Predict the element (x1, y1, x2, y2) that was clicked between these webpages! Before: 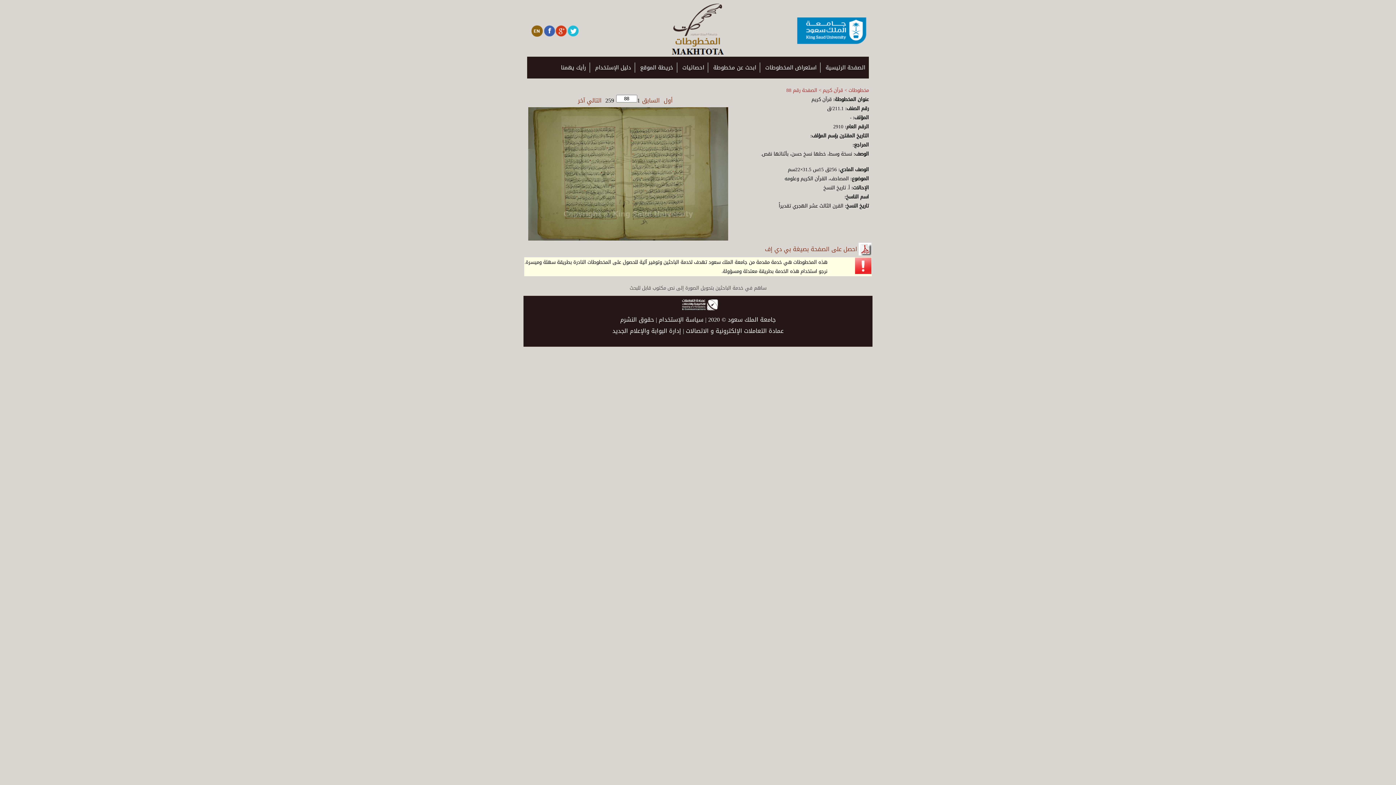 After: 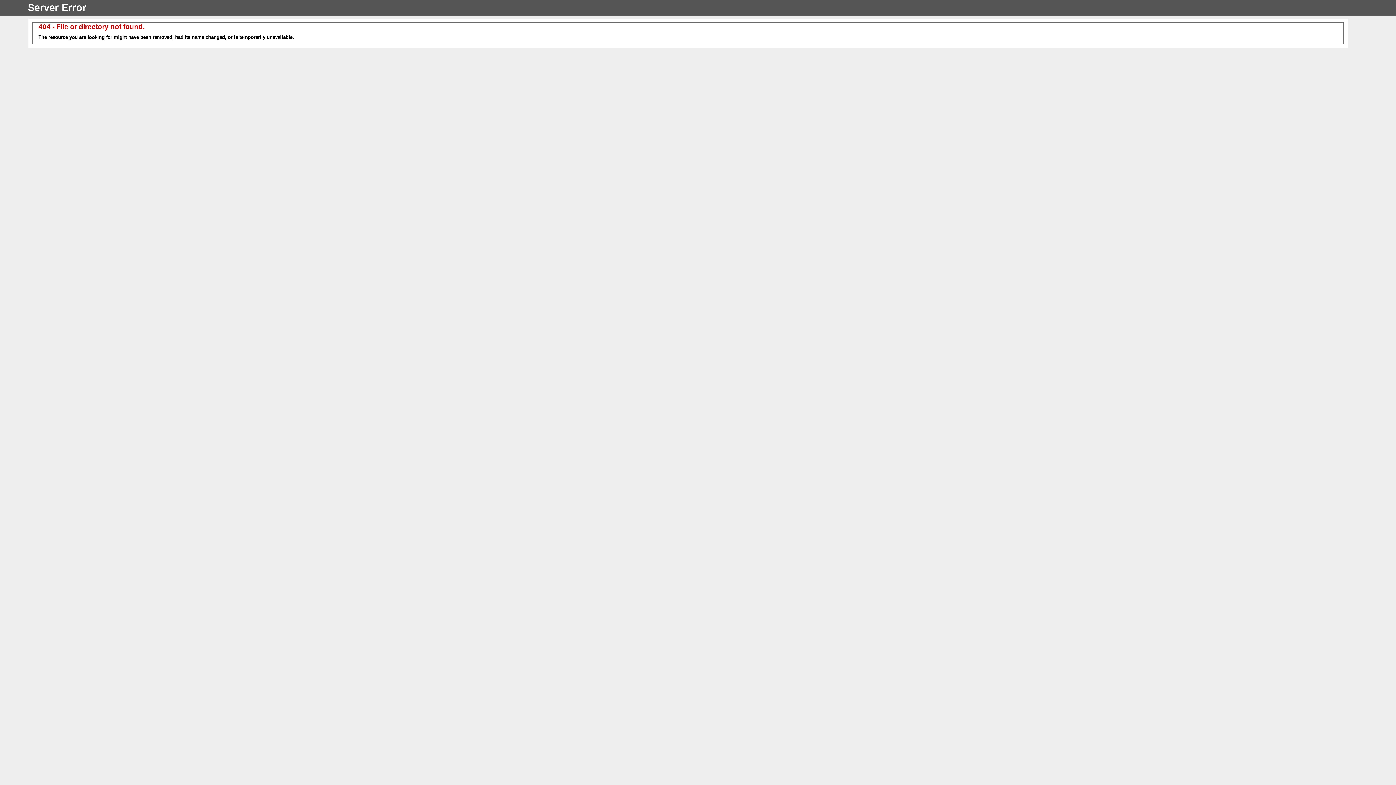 Action: bbox: (662, 94, 674, 106) label: أول